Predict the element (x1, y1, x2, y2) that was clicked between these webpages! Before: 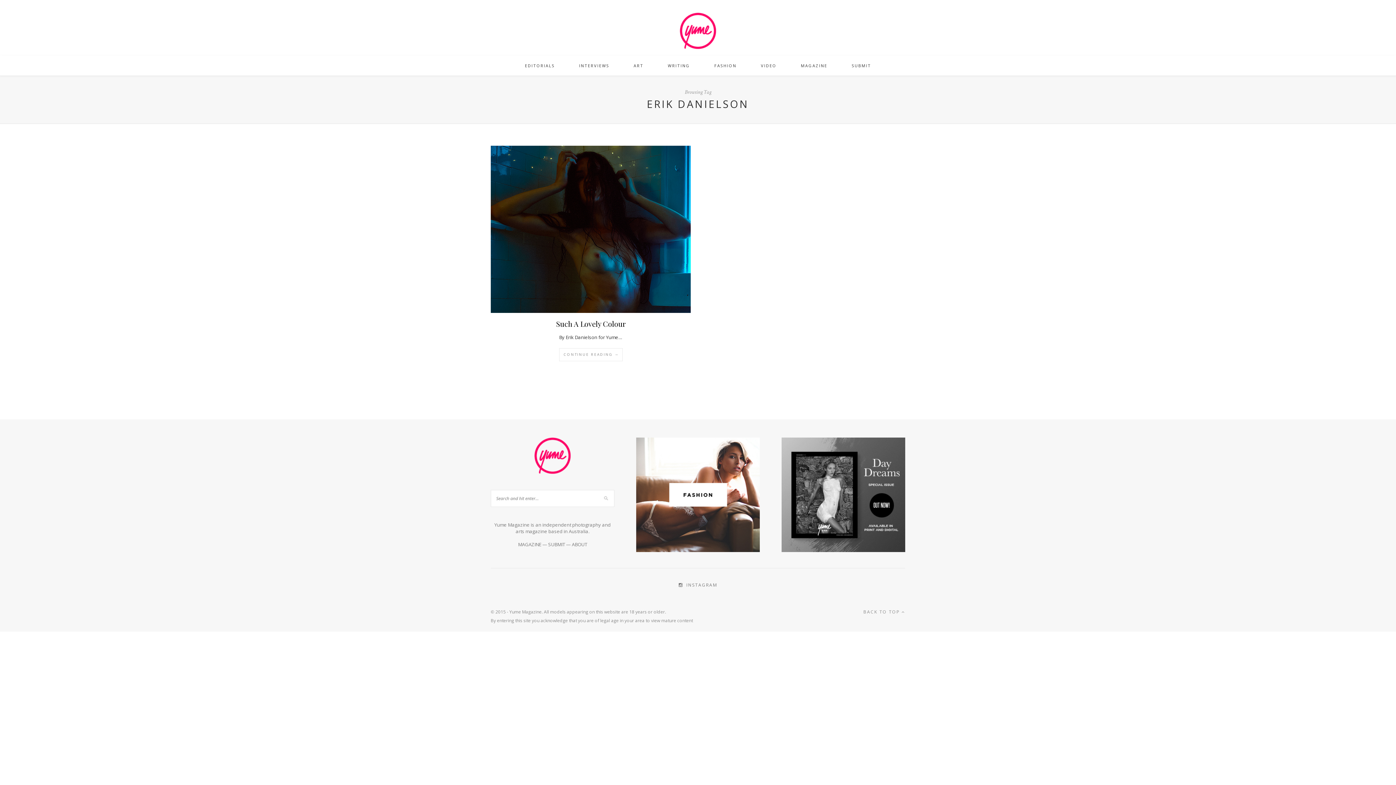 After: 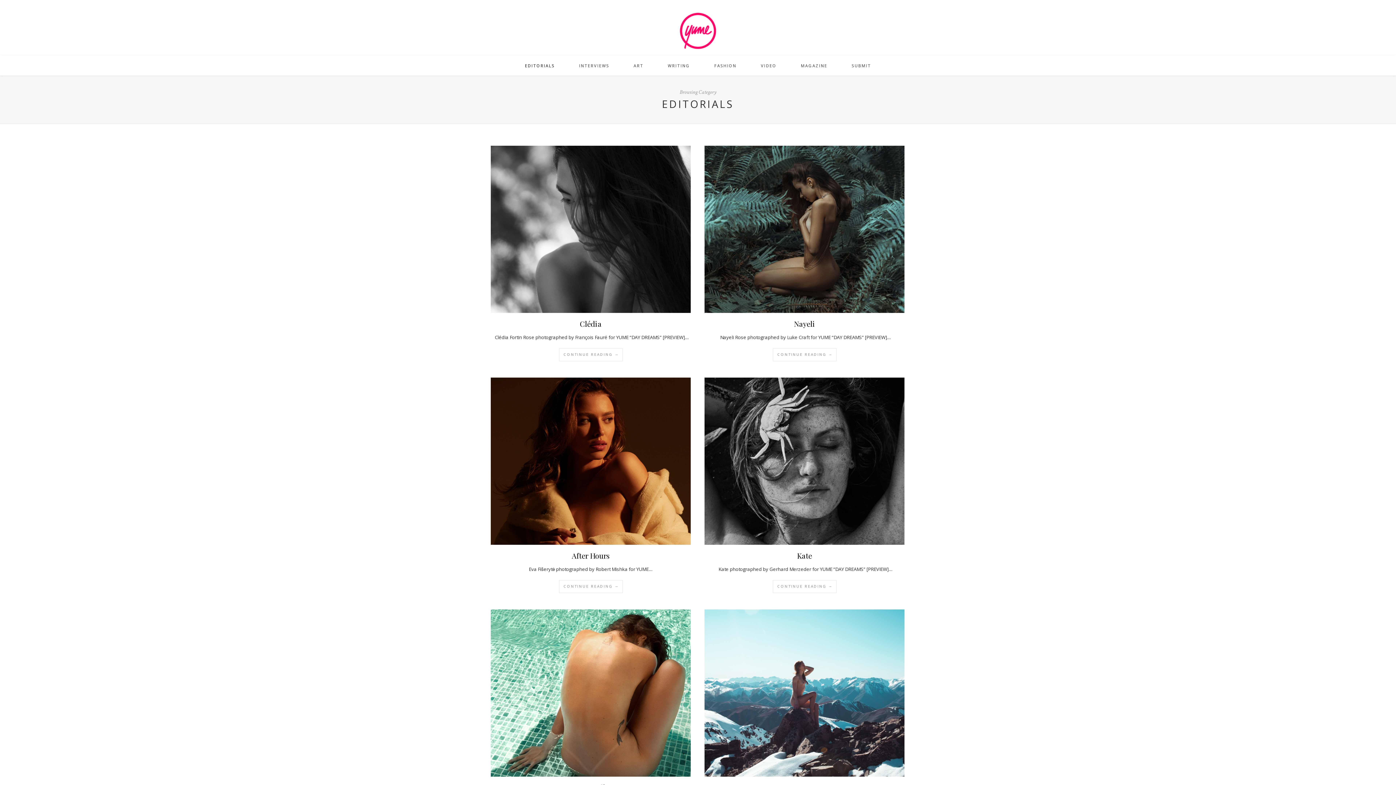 Action: bbox: (525, 55, 554, 75) label: EDITORIALS